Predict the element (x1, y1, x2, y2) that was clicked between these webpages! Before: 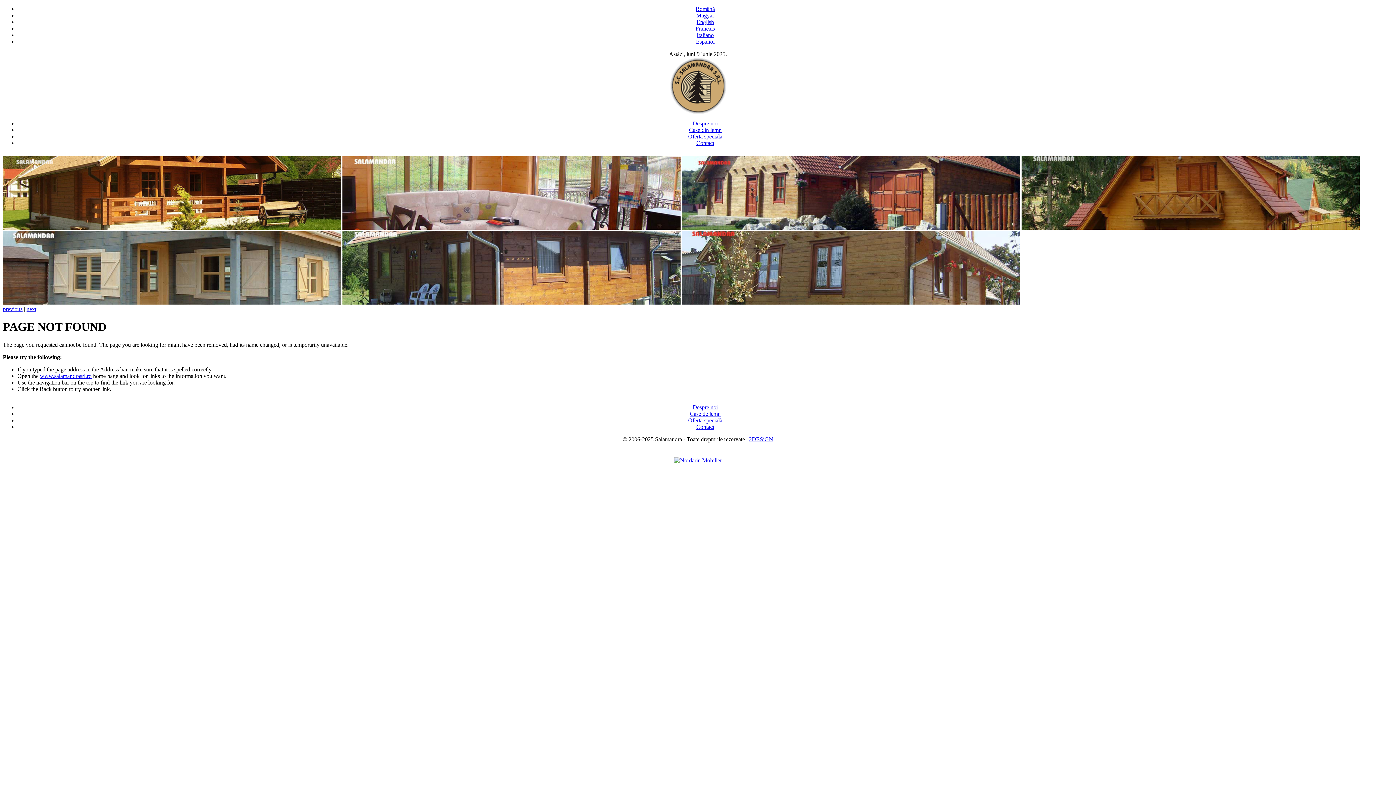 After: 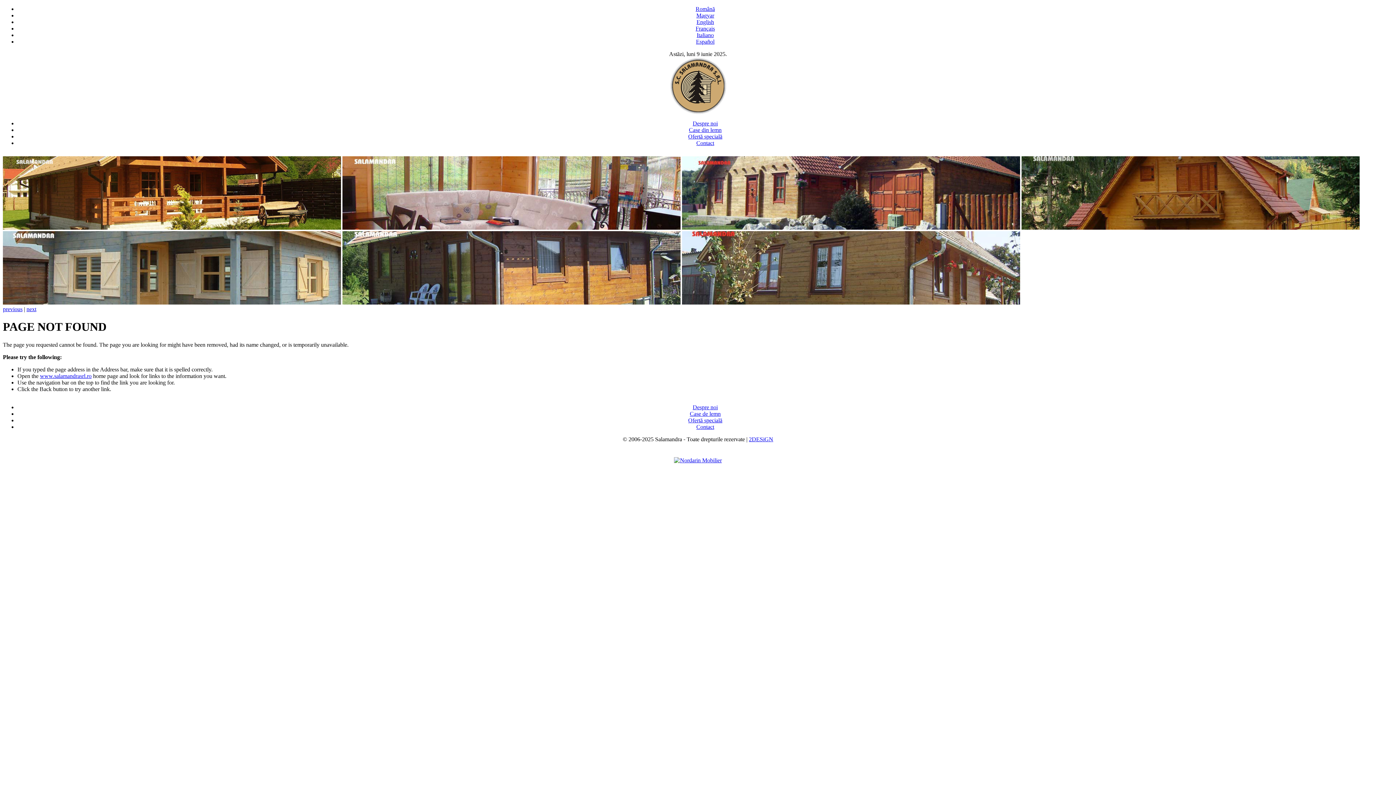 Action: label: www.salamandrasrl.ro bbox: (40, 373, 91, 379)